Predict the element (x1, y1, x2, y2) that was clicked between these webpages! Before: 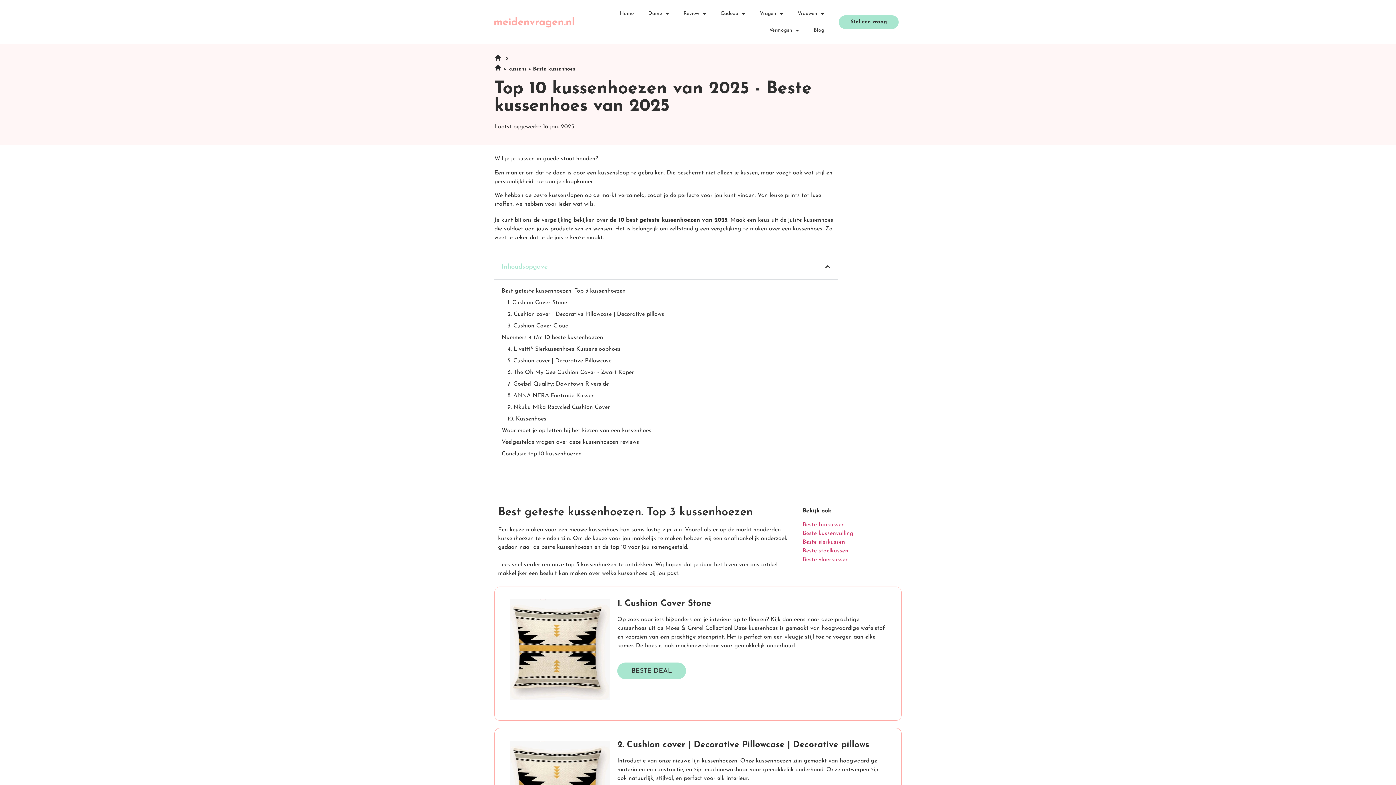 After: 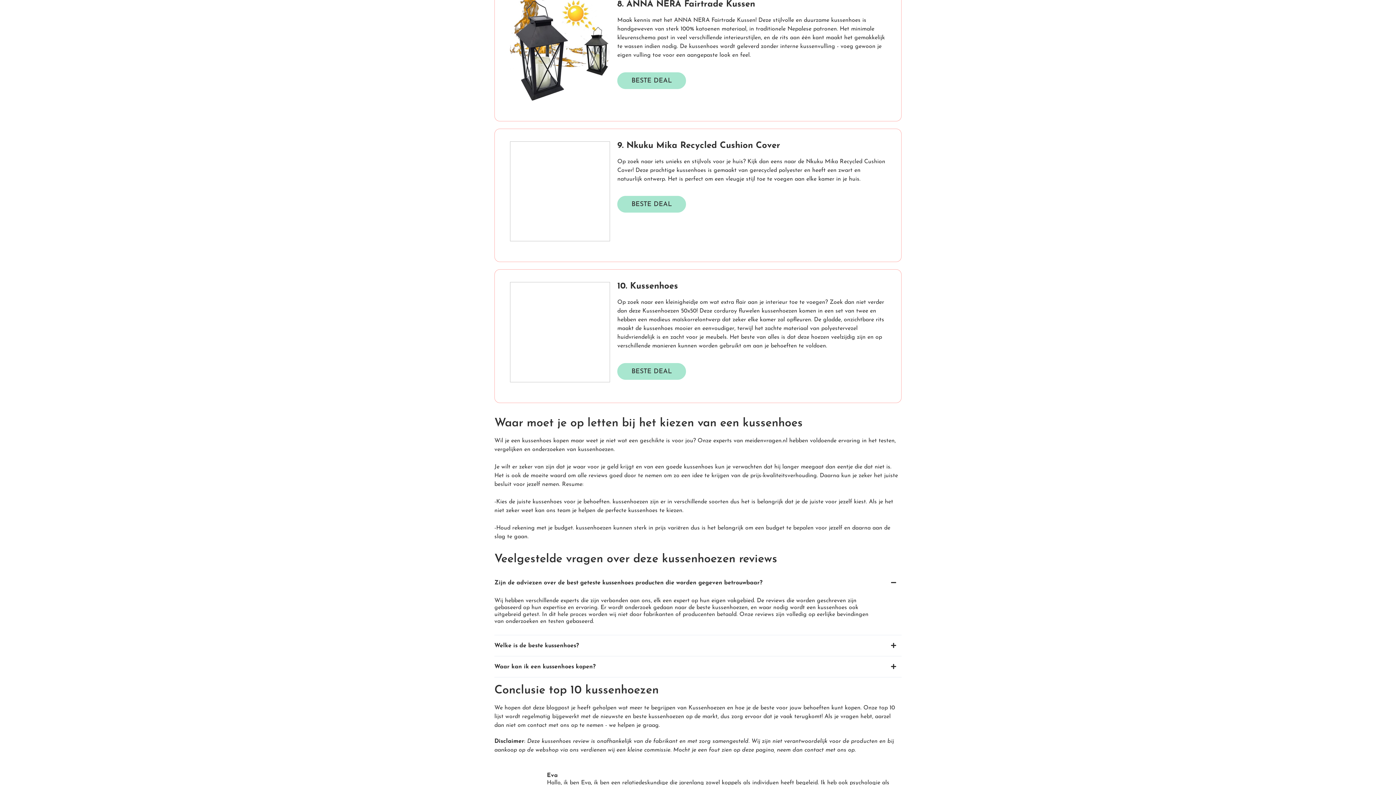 Action: bbox: (507, 391, 594, 400) label: 8. ANNA NERA Fairtrade Kussen